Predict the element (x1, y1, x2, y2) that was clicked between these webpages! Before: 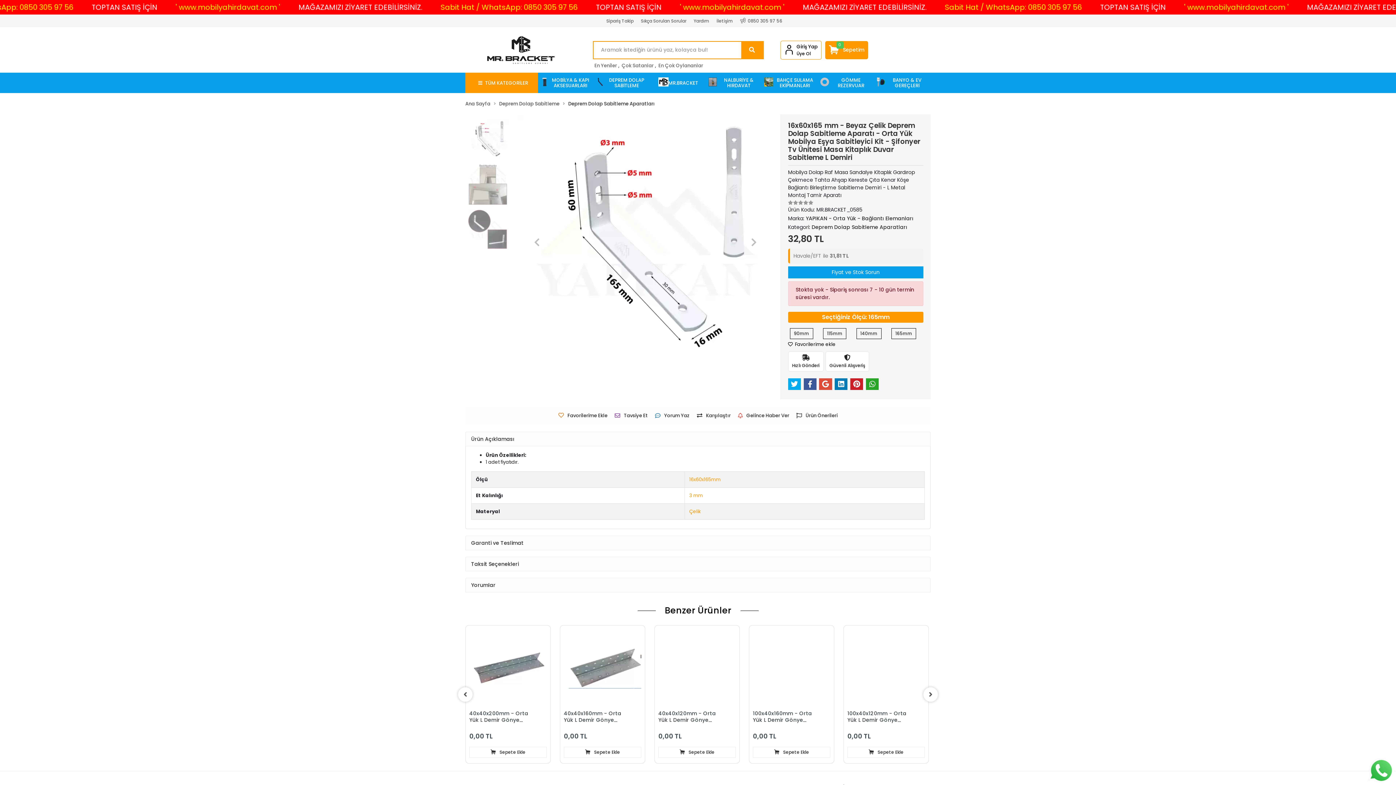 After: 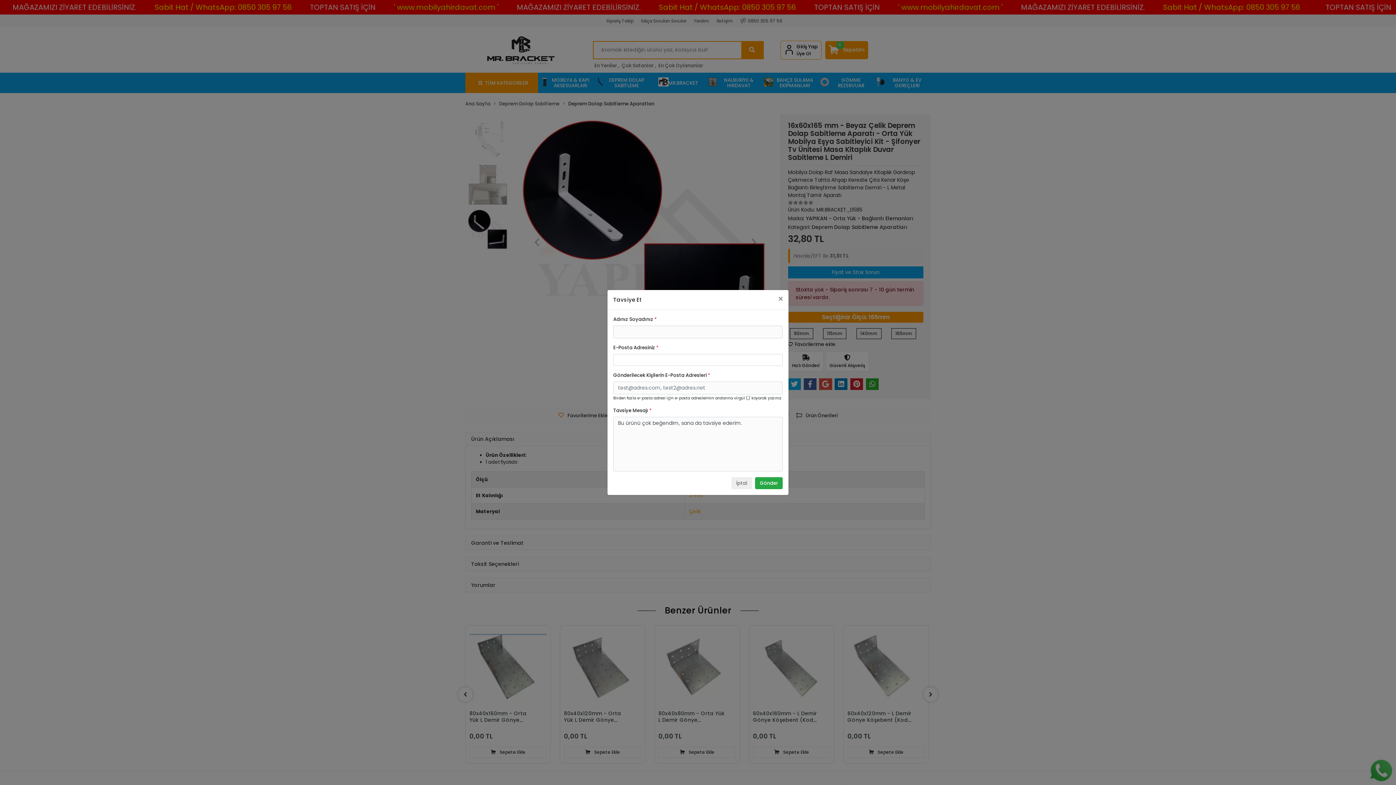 Action: label: Tavsiye Et bbox: (611, 410, 651, 421)